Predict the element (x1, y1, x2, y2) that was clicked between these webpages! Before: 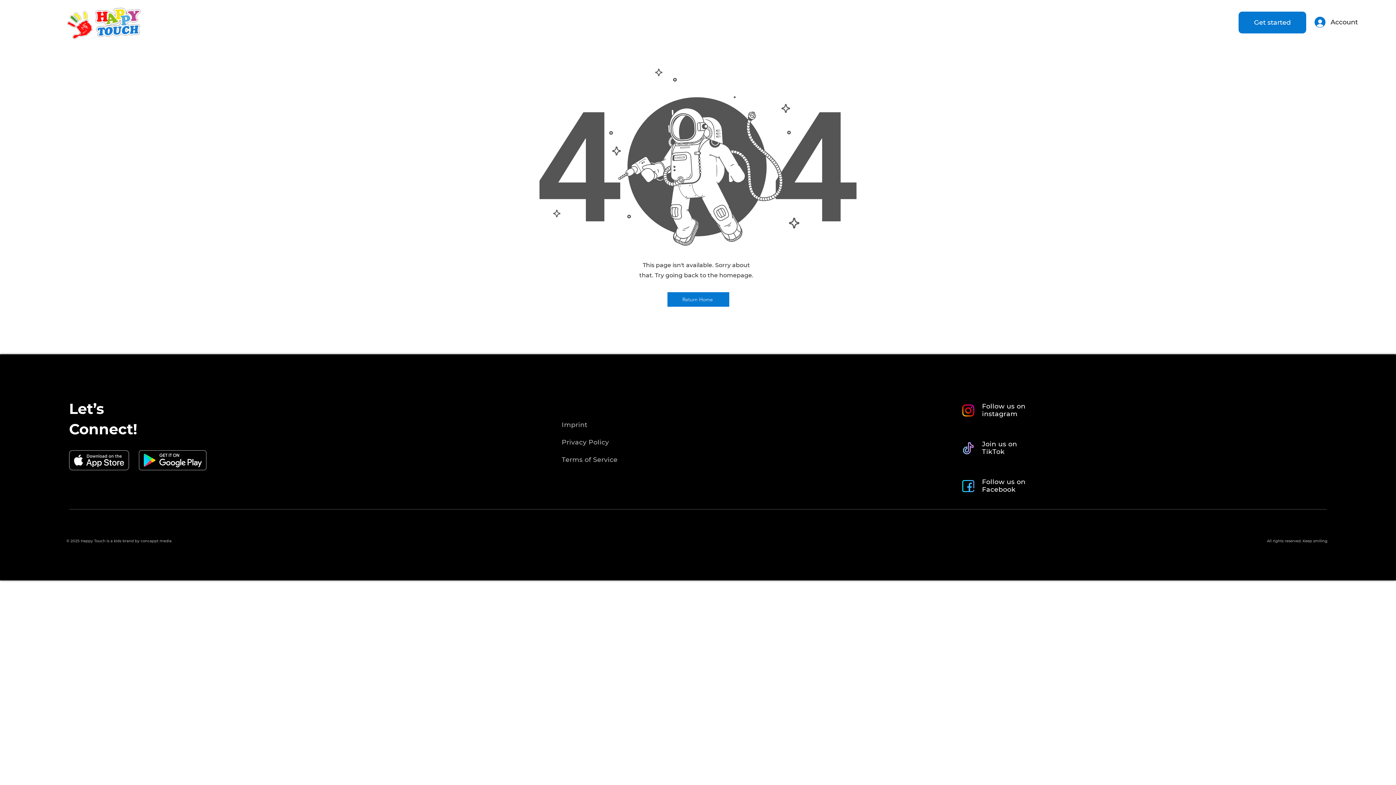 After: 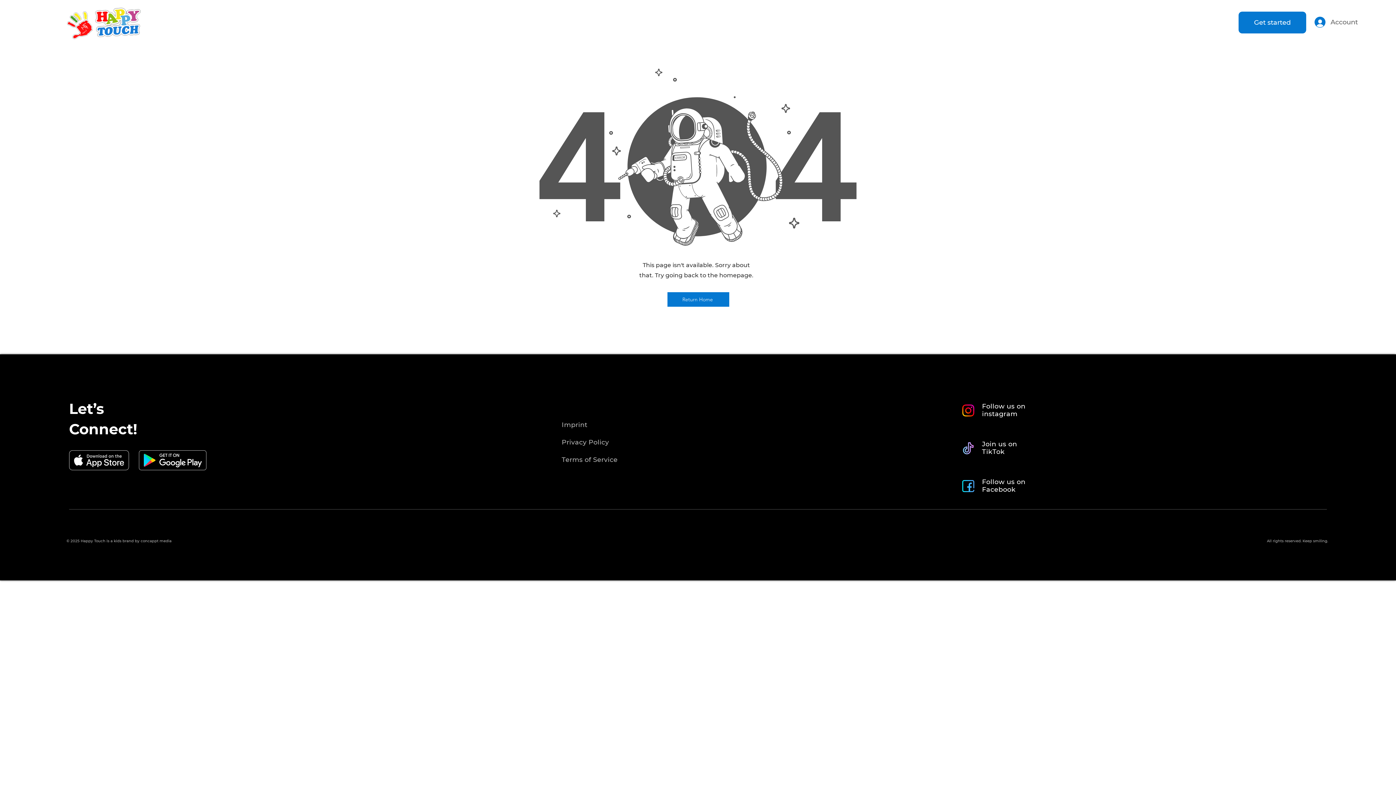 Action: bbox: (1309, 14, 1329, 29) label: Account